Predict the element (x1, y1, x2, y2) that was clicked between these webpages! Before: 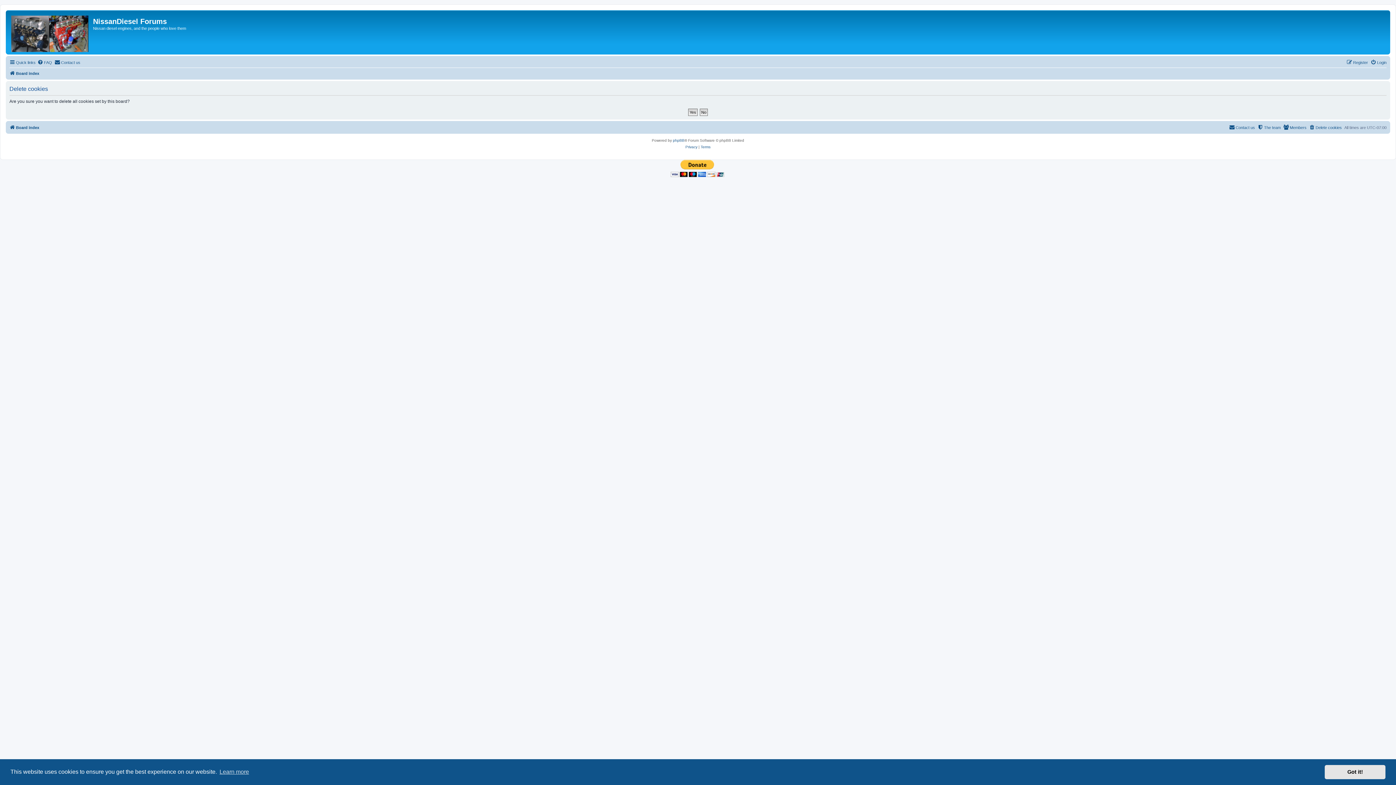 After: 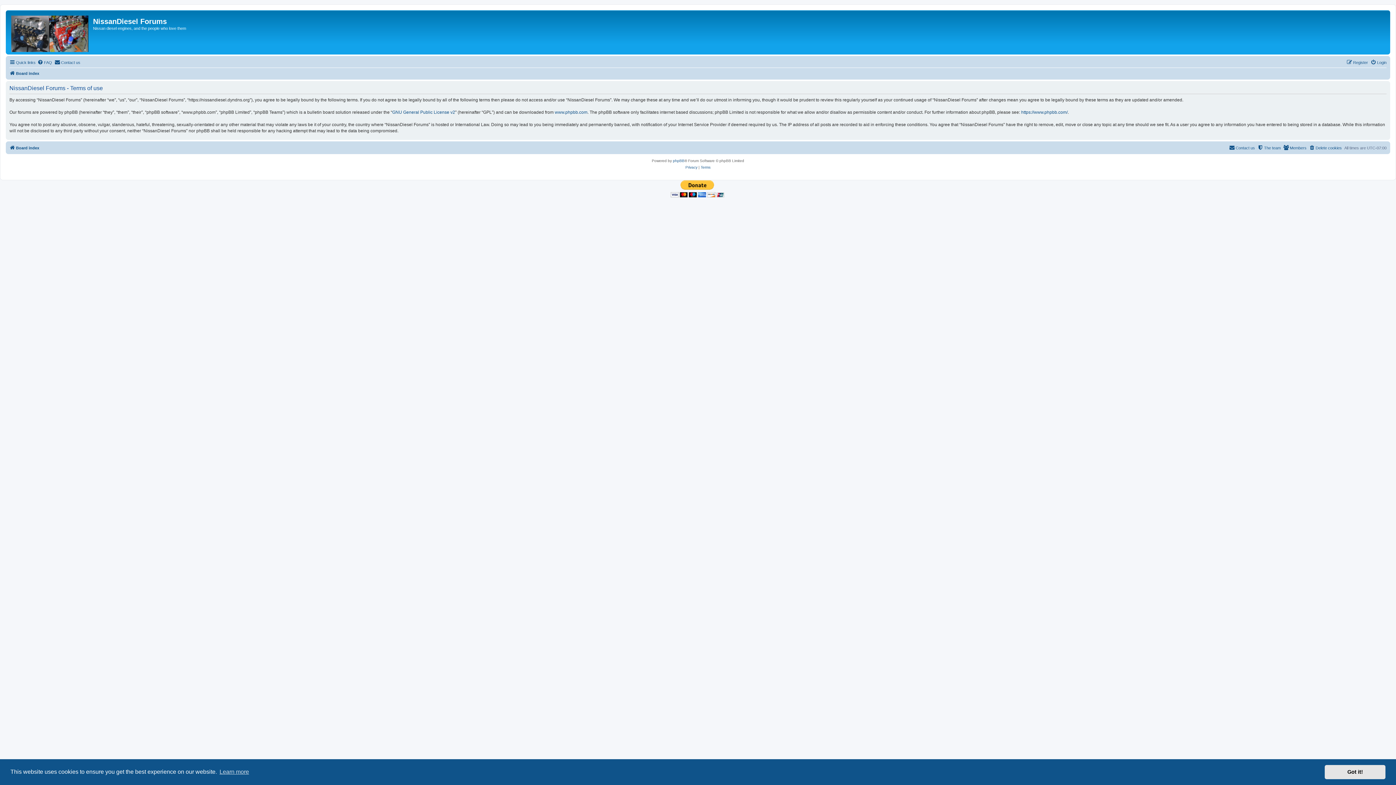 Action: bbox: (700, 144, 710, 150) label: Terms